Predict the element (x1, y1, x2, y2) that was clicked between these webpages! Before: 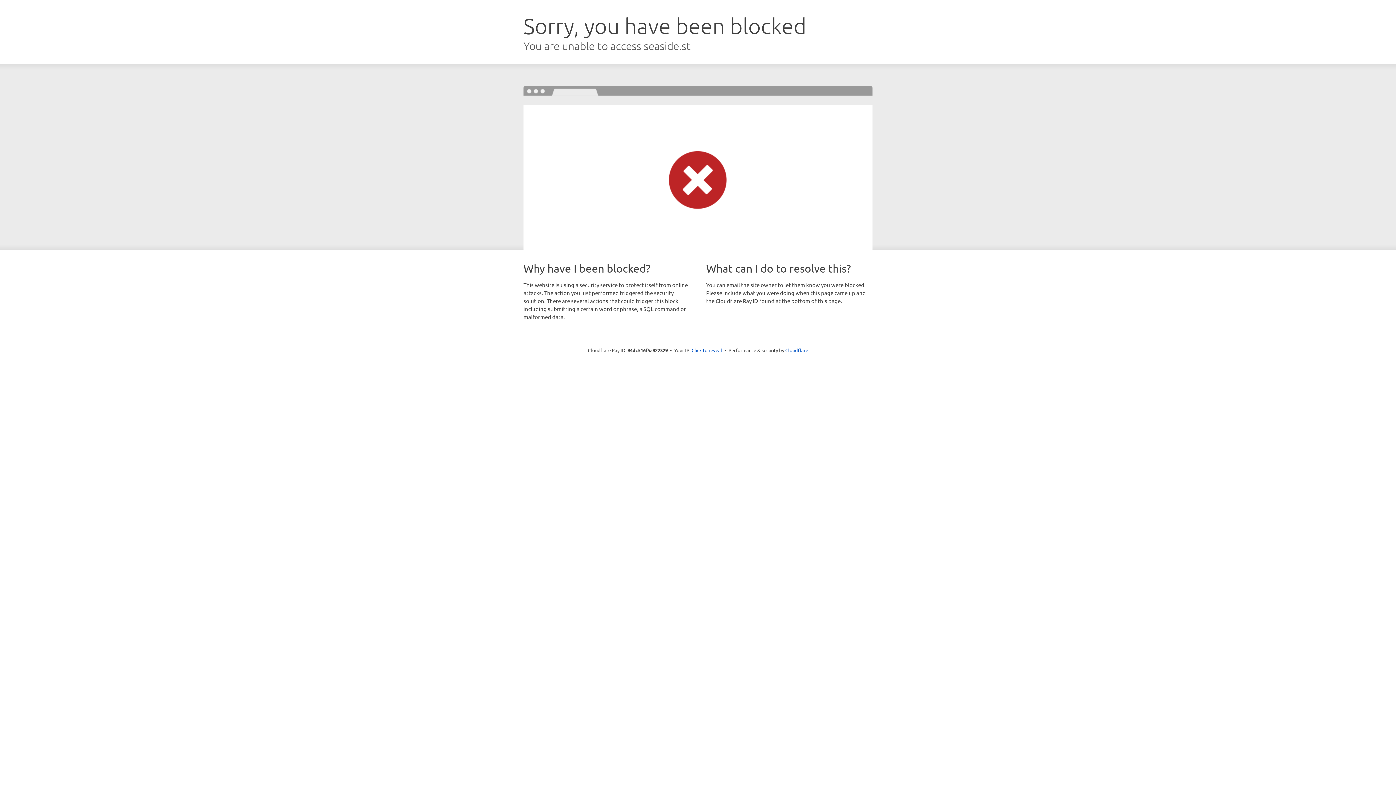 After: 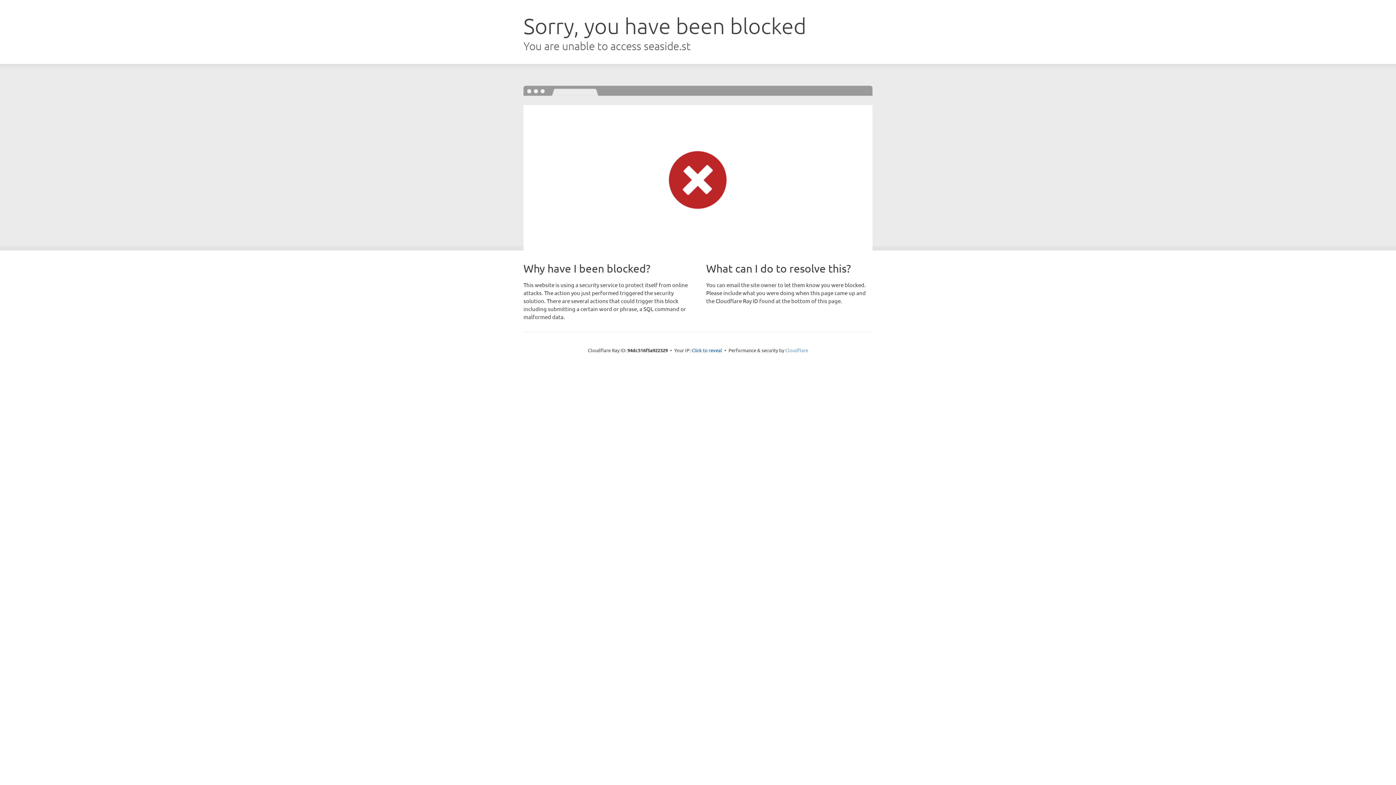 Action: label: Cloudflare bbox: (785, 347, 808, 353)